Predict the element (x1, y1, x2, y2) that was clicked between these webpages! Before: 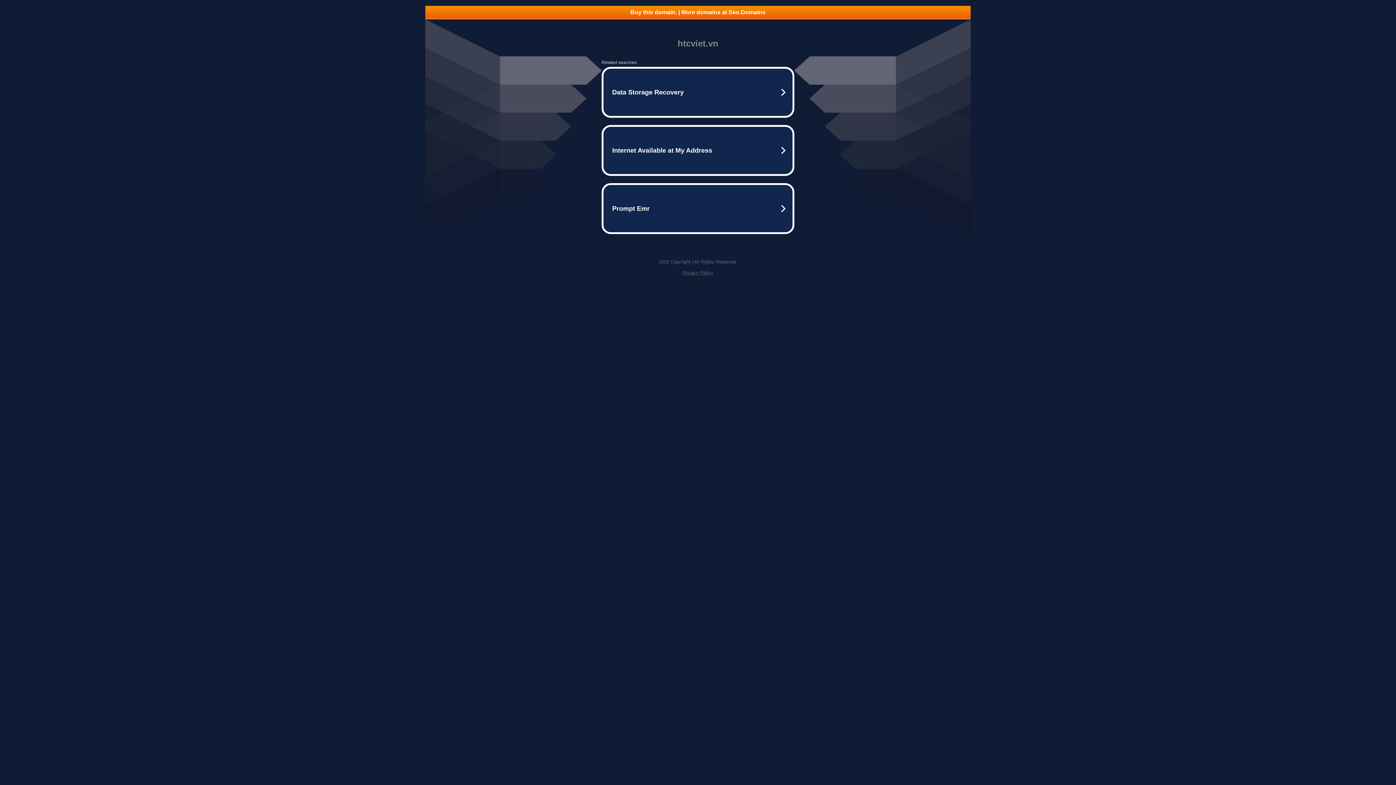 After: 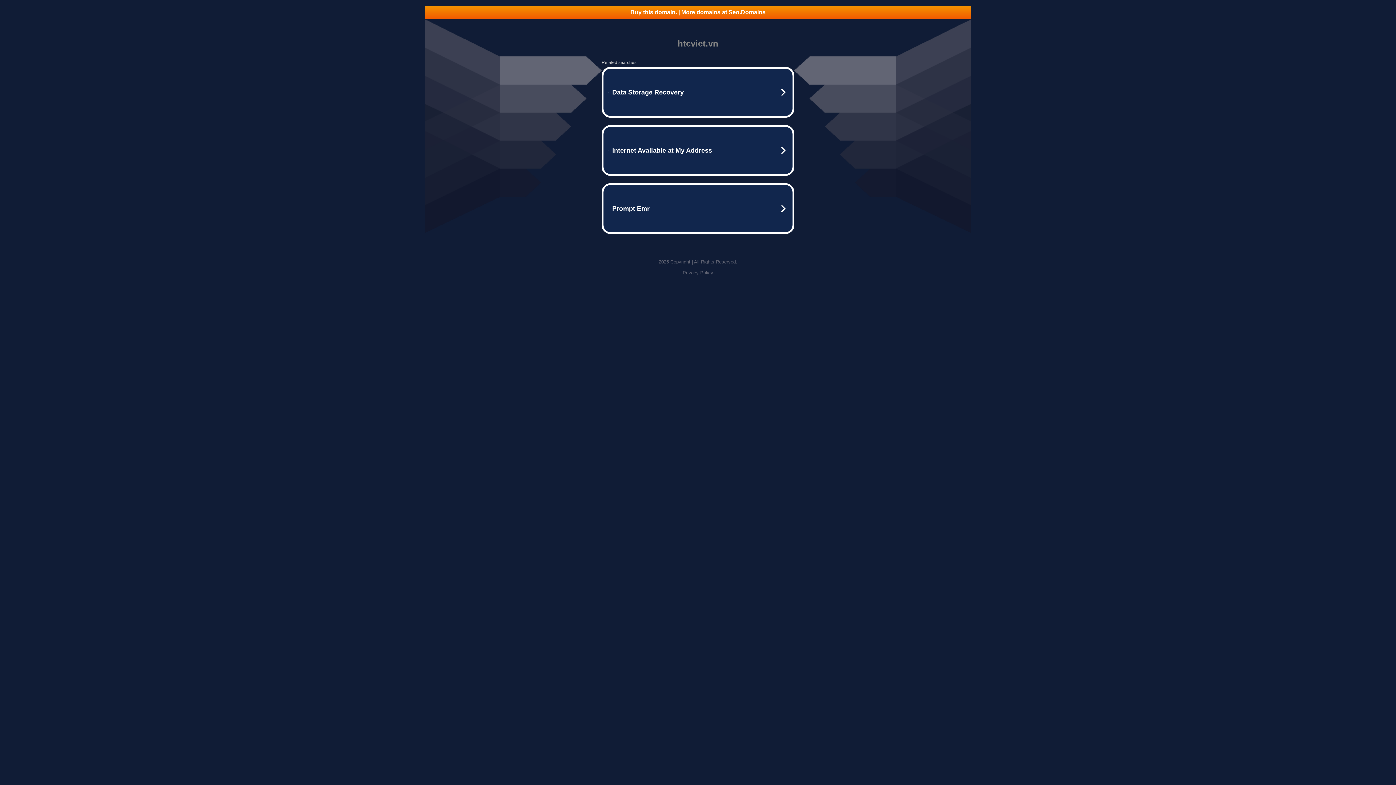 Action: bbox: (425, 5, 970, 18) label: Buy this domain. | More domains at Seo.Domains